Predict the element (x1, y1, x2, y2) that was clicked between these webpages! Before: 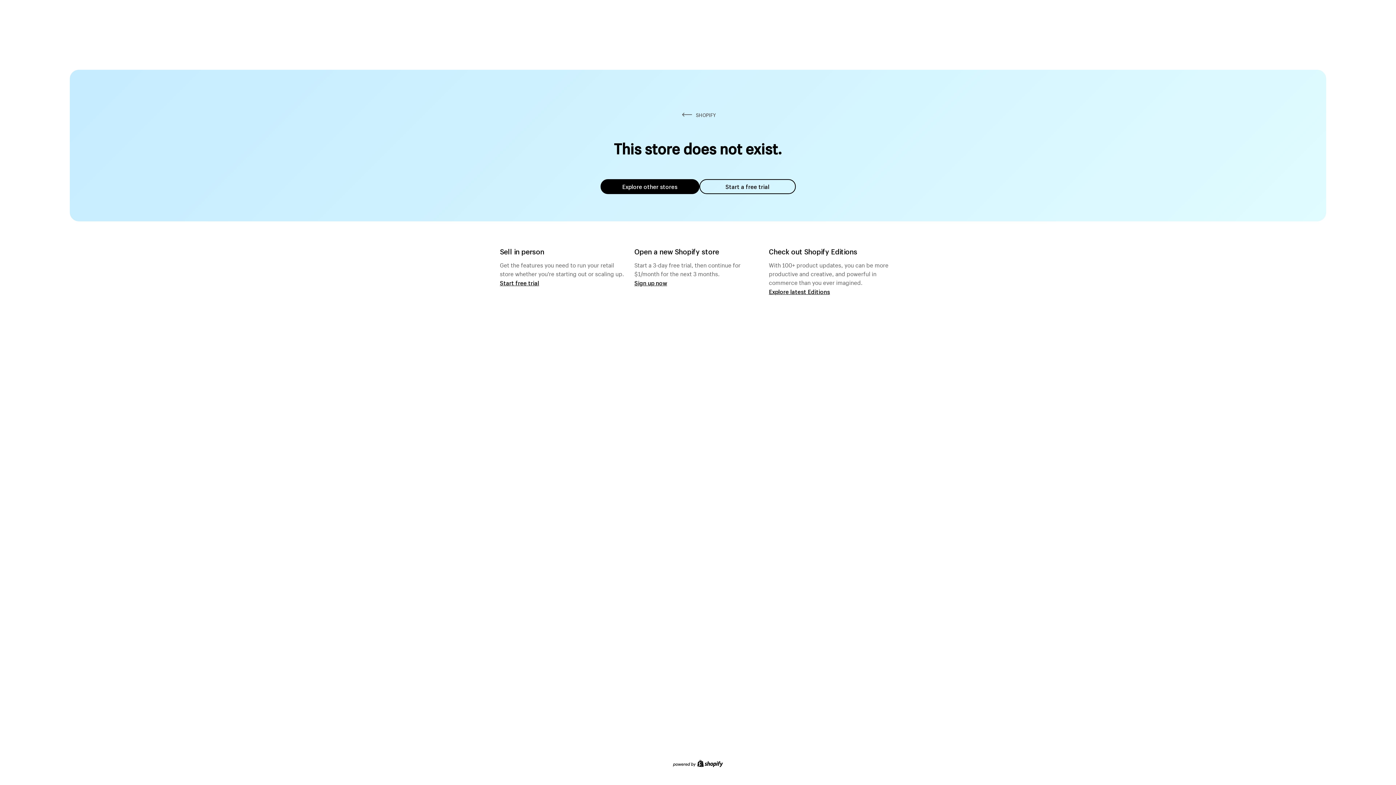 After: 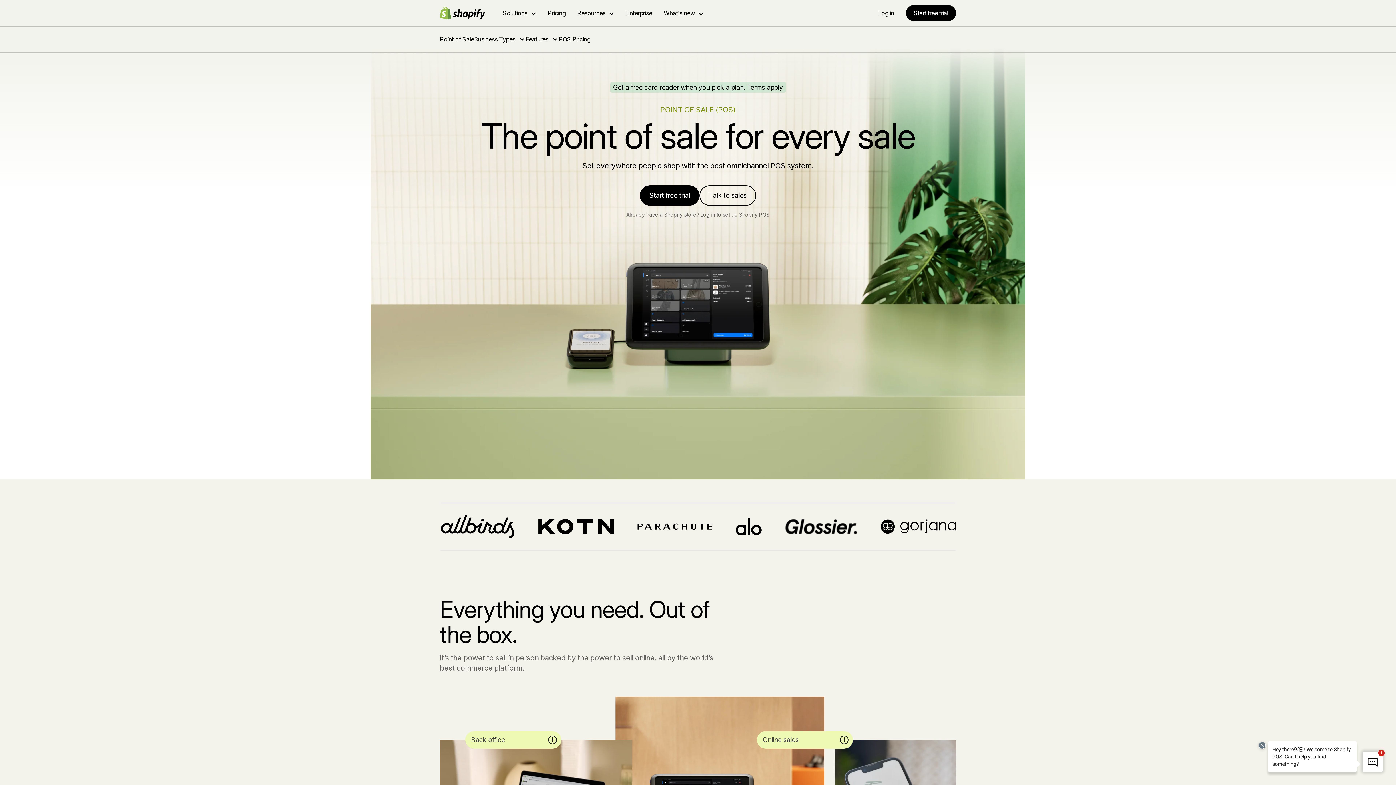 Action: bbox: (500, 279, 539, 286) label: Start free trial